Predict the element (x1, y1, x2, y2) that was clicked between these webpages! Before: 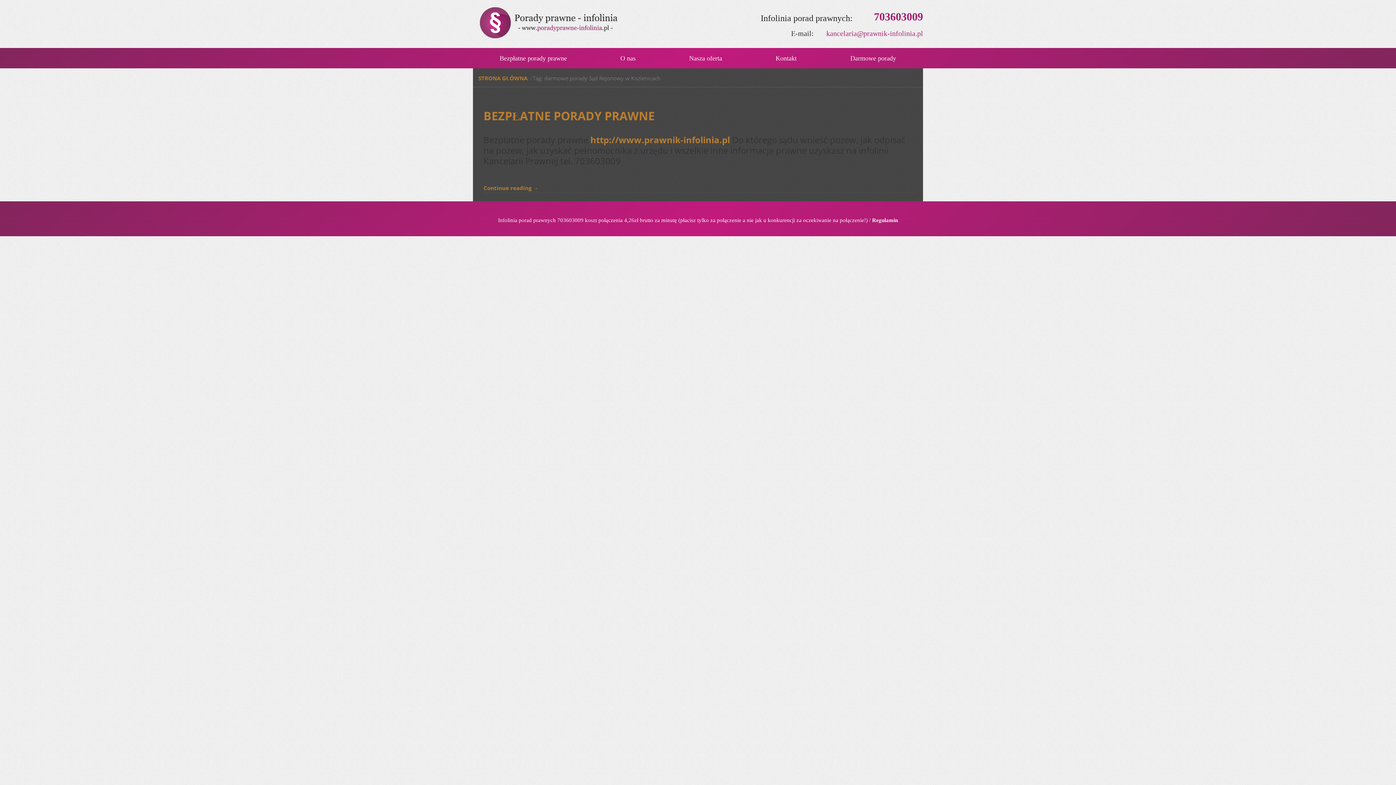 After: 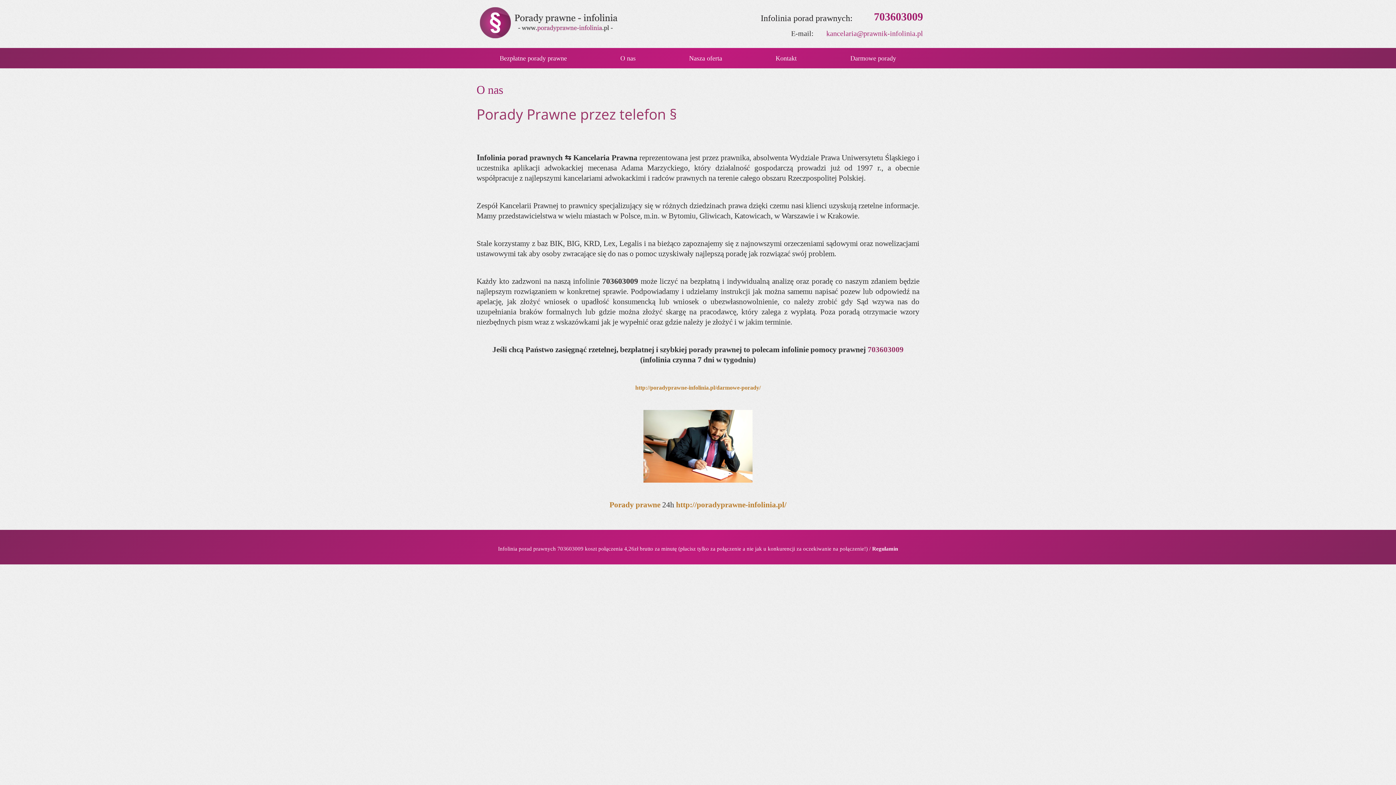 Action: label: O nas bbox: (593, 49, 662, 66)